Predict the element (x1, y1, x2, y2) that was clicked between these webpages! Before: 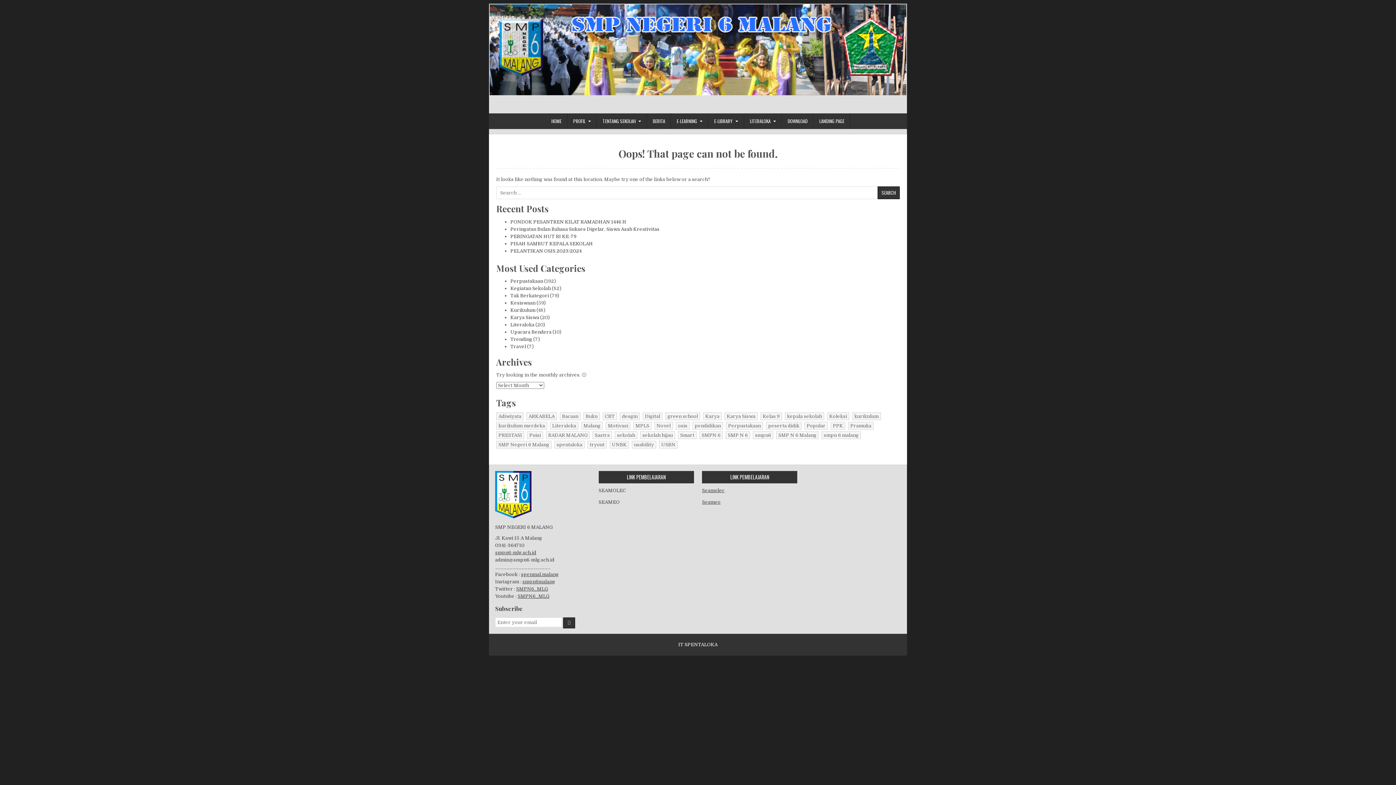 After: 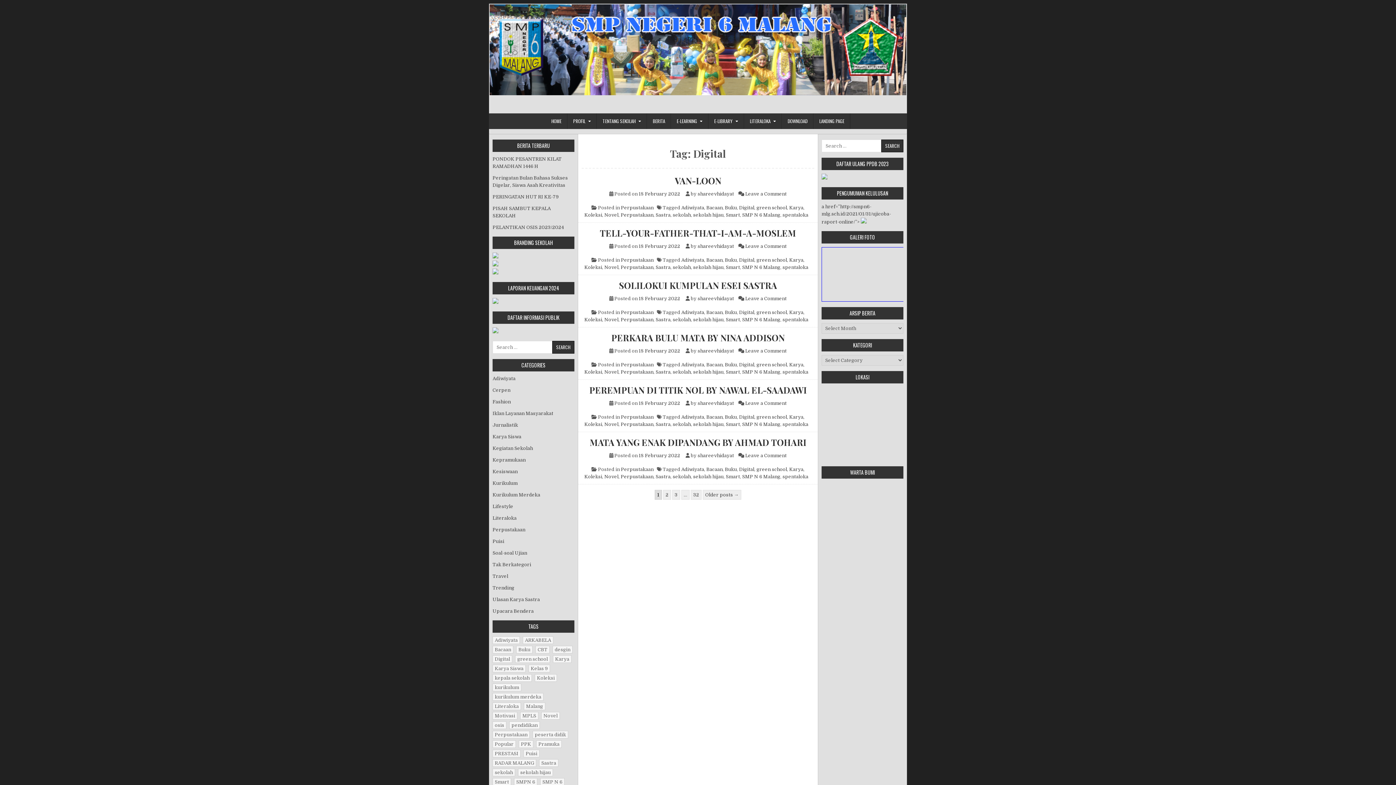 Action: label: Digital (191 items) bbox: (642, 412, 662, 420)